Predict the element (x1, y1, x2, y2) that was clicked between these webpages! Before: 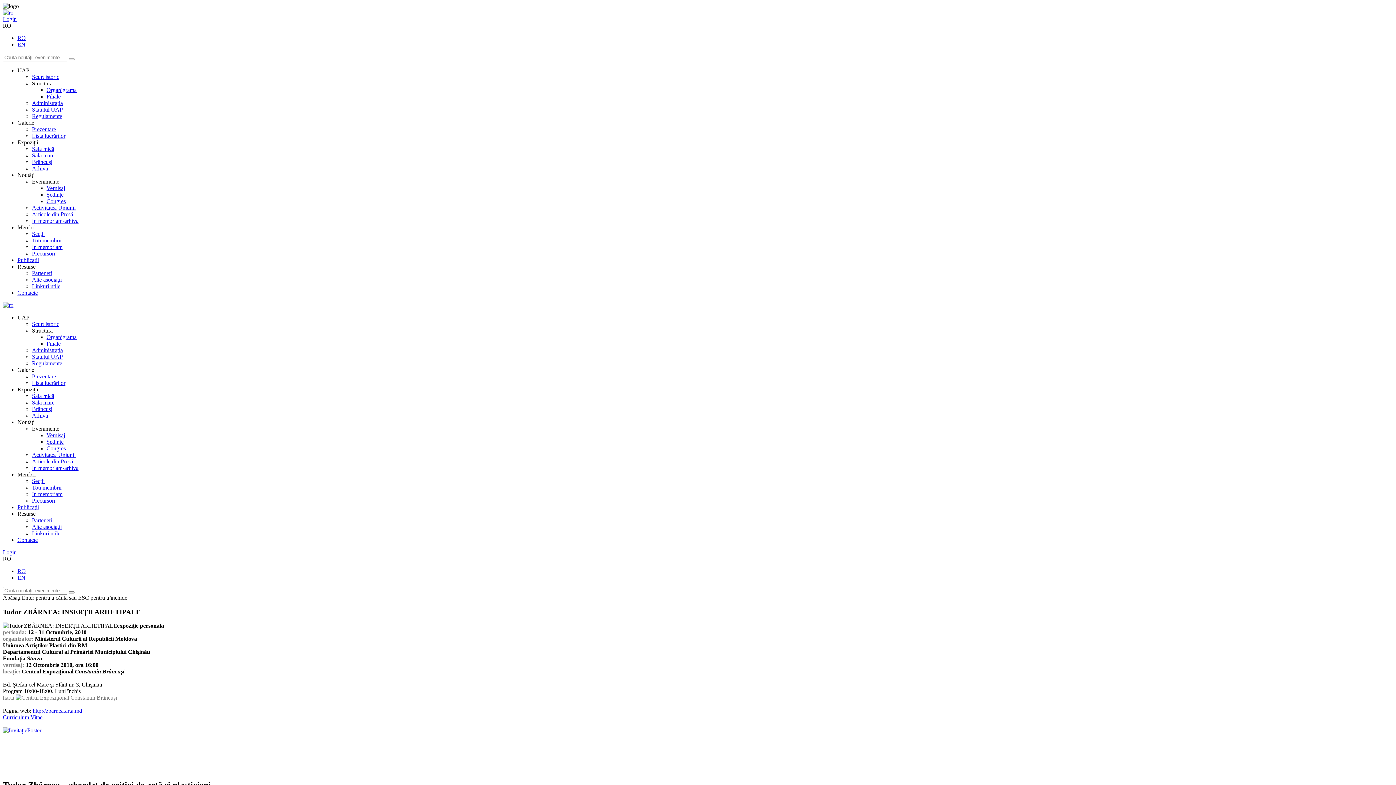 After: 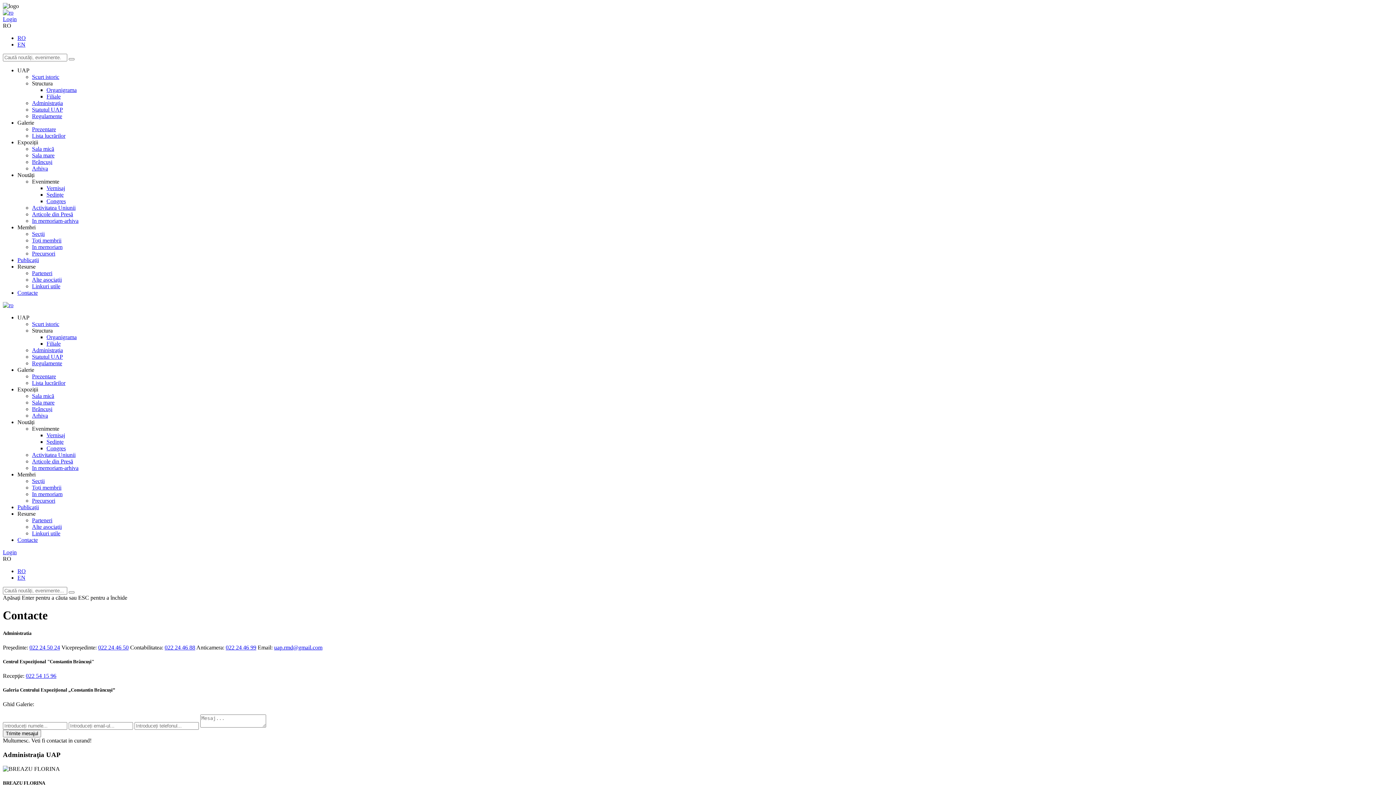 Action: label: Contacte bbox: (17, 537, 37, 543)